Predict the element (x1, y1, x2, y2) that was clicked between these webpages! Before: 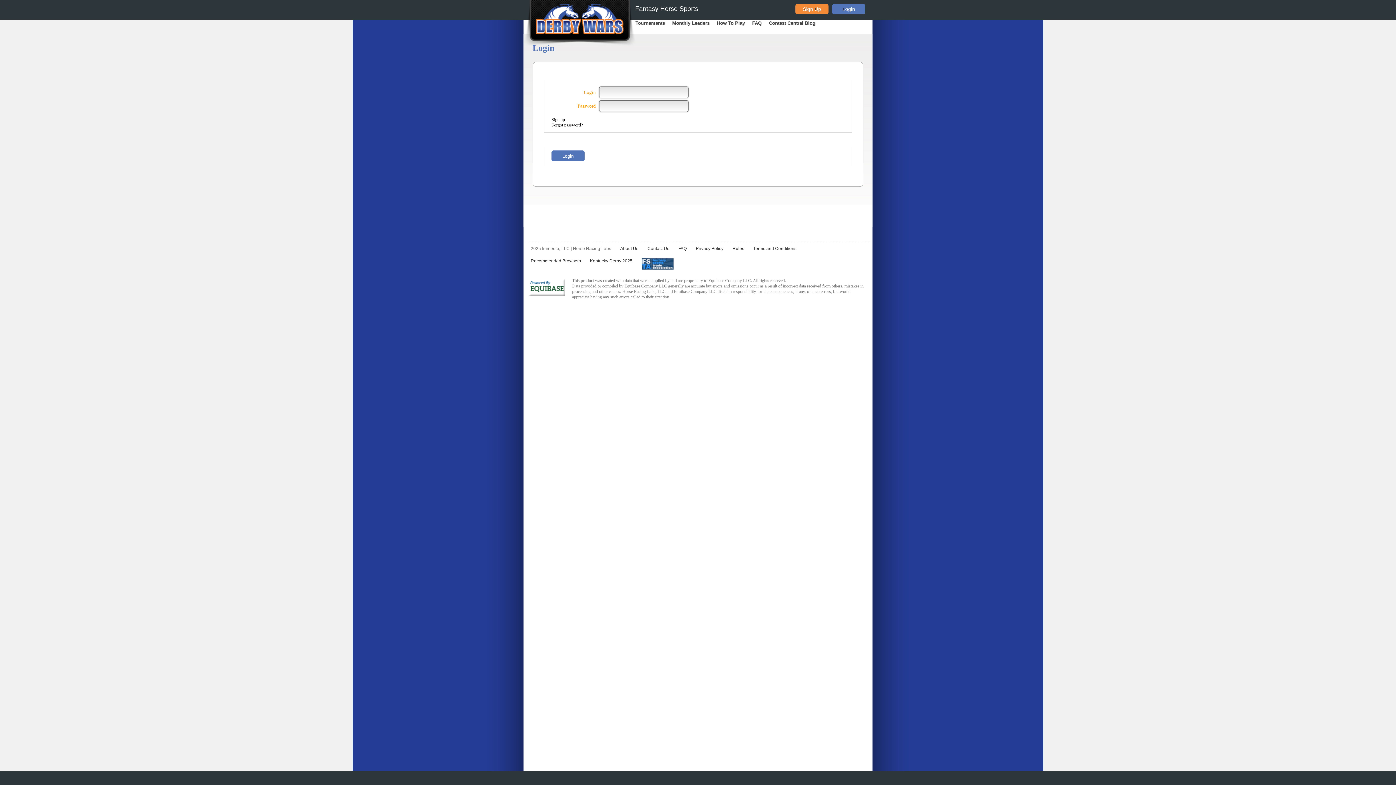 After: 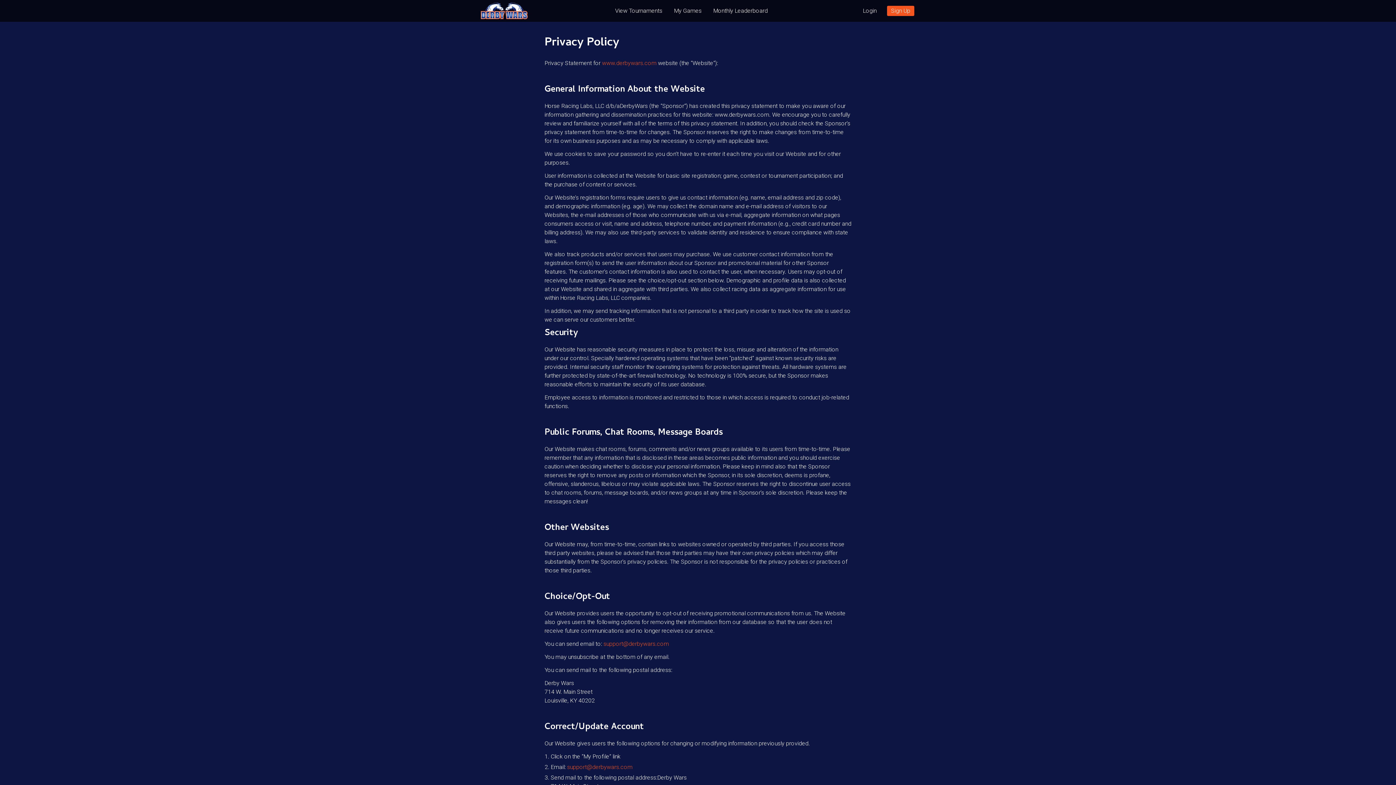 Action: label: Privacy Policy bbox: (696, 246, 723, 251)